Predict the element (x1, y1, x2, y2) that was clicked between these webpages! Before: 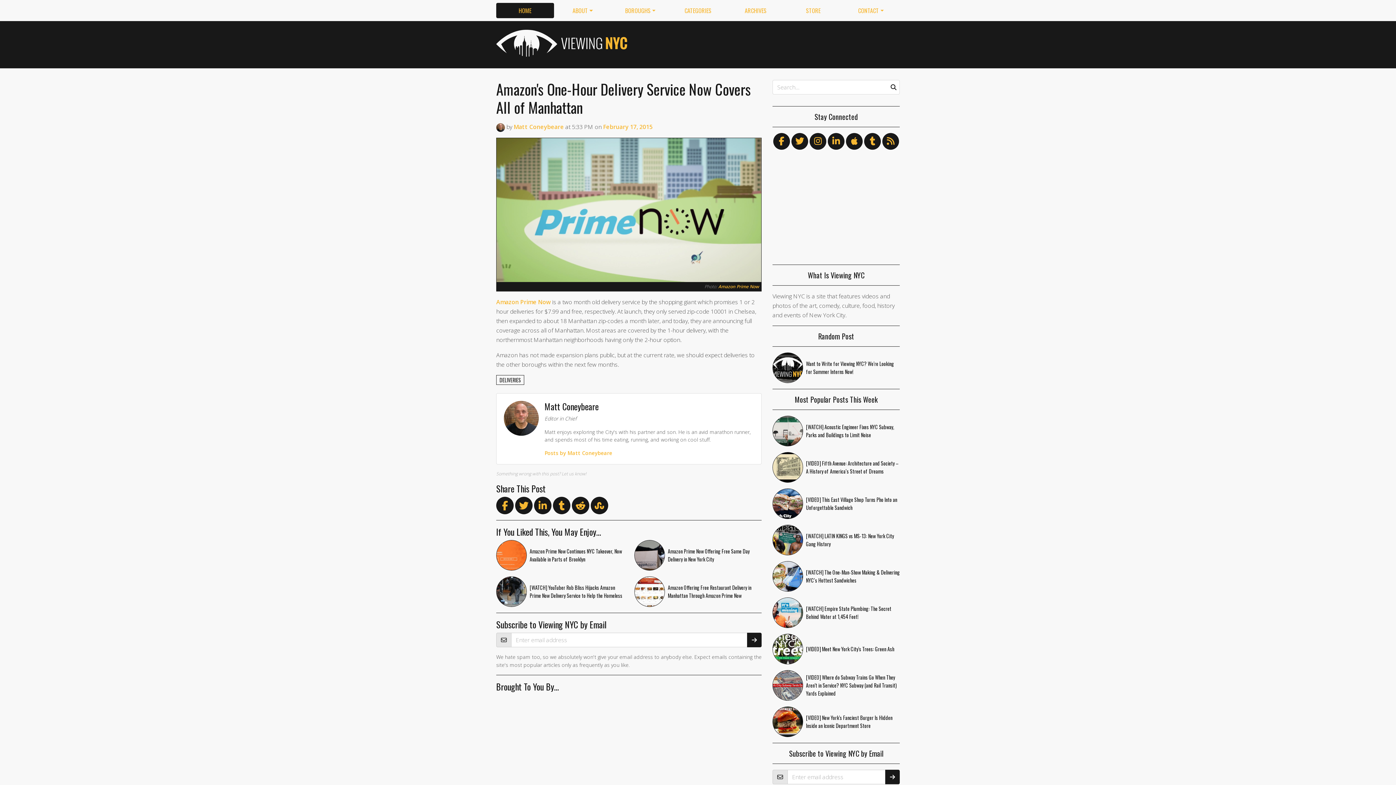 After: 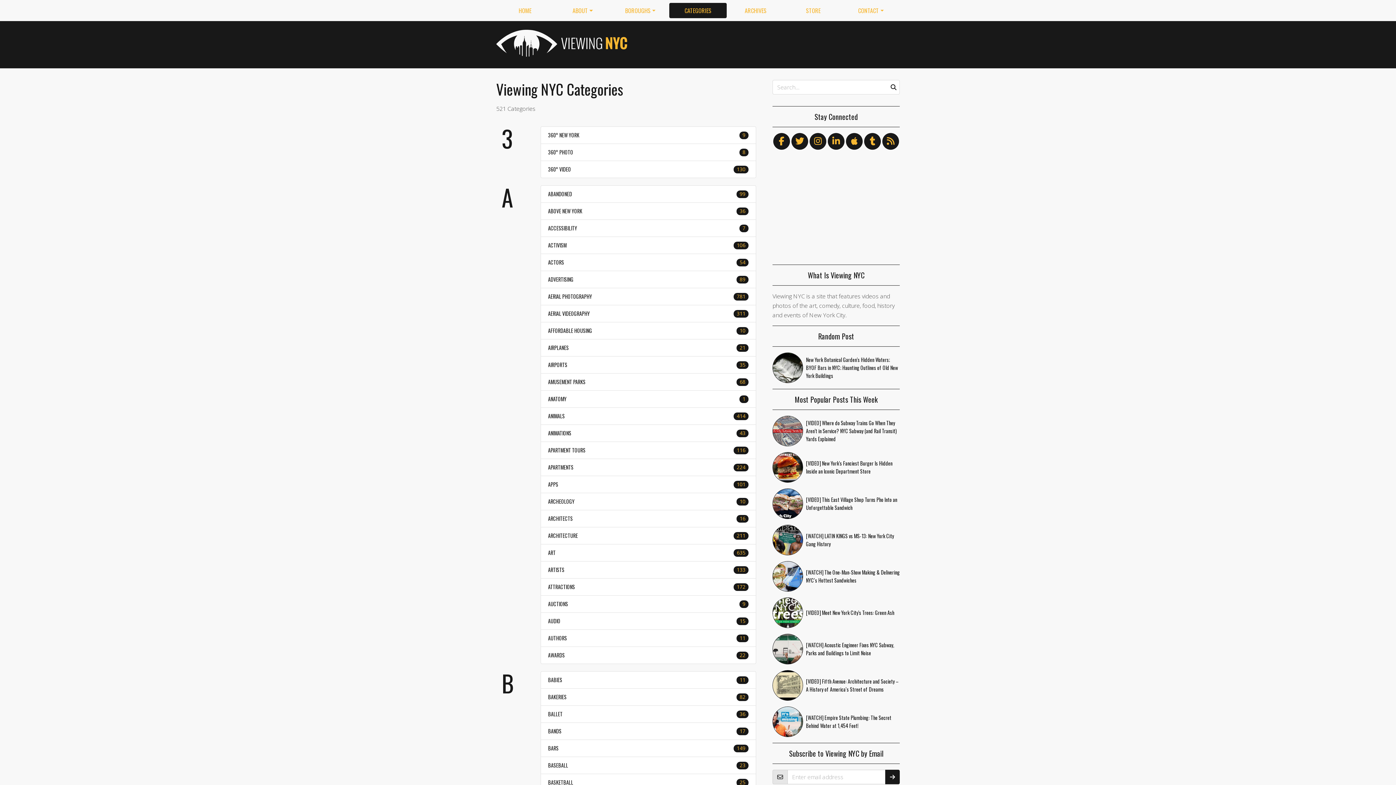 Action: bbox: (669, 2, 727, 18) label: CATEGORIES